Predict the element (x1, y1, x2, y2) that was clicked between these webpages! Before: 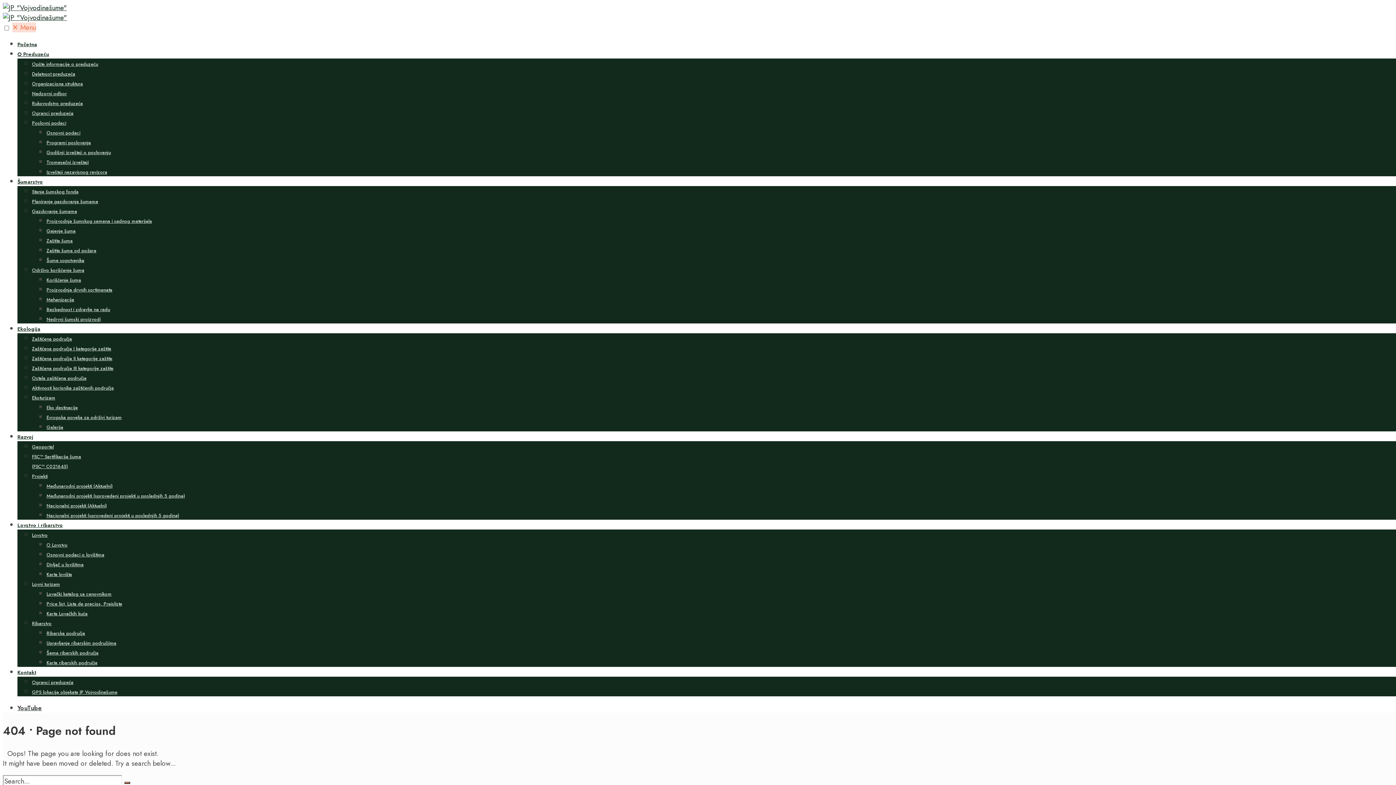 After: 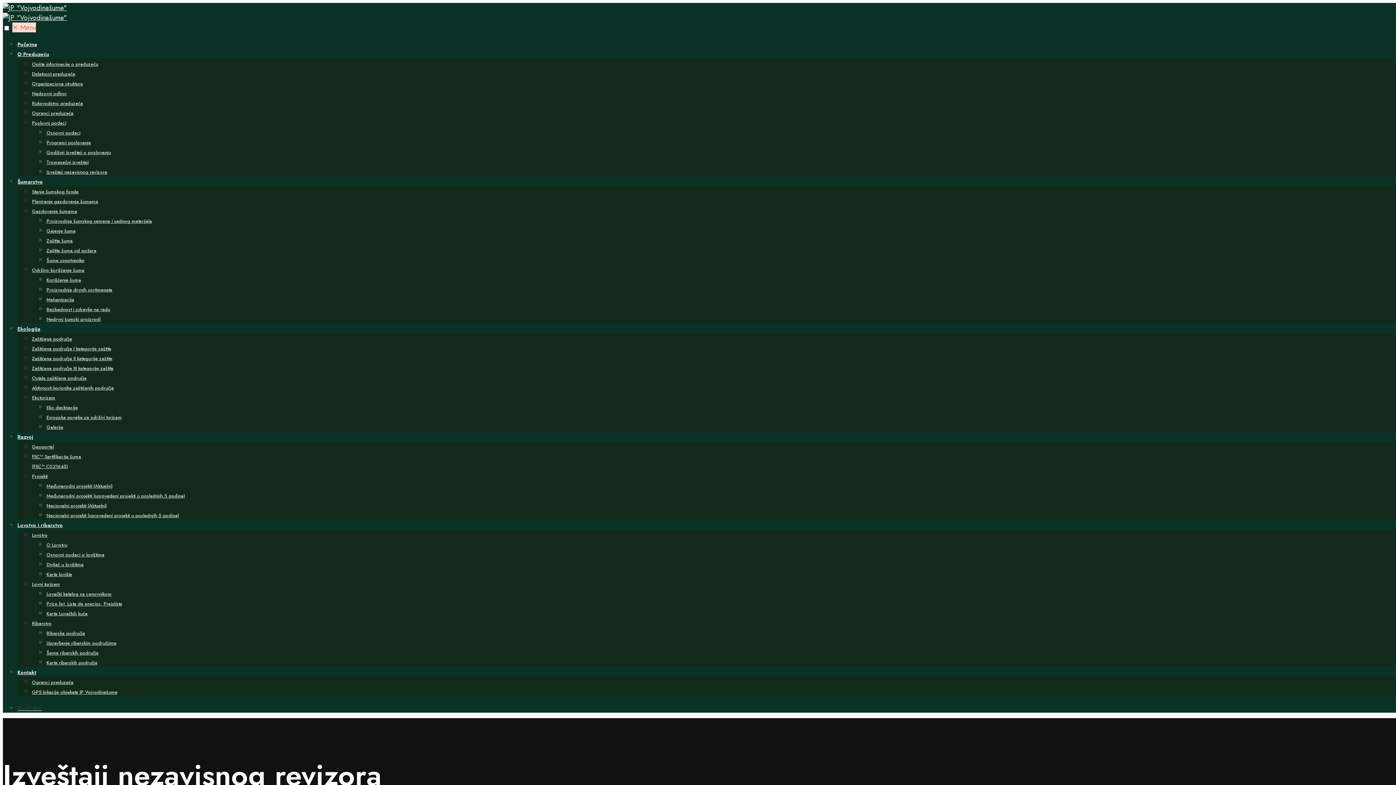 Action: bbox: (46, 168, 107, 175) label: Izveštaji nezavisnog revizora